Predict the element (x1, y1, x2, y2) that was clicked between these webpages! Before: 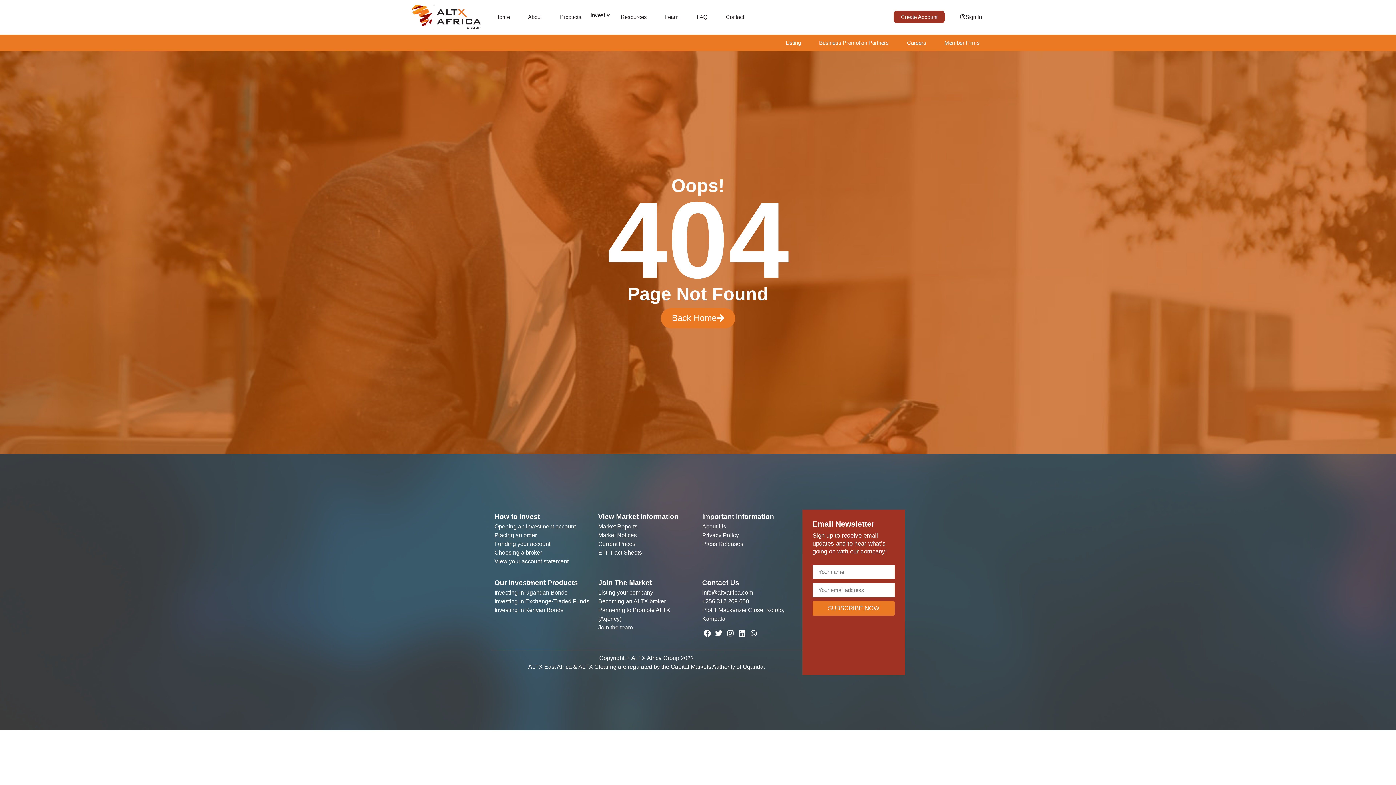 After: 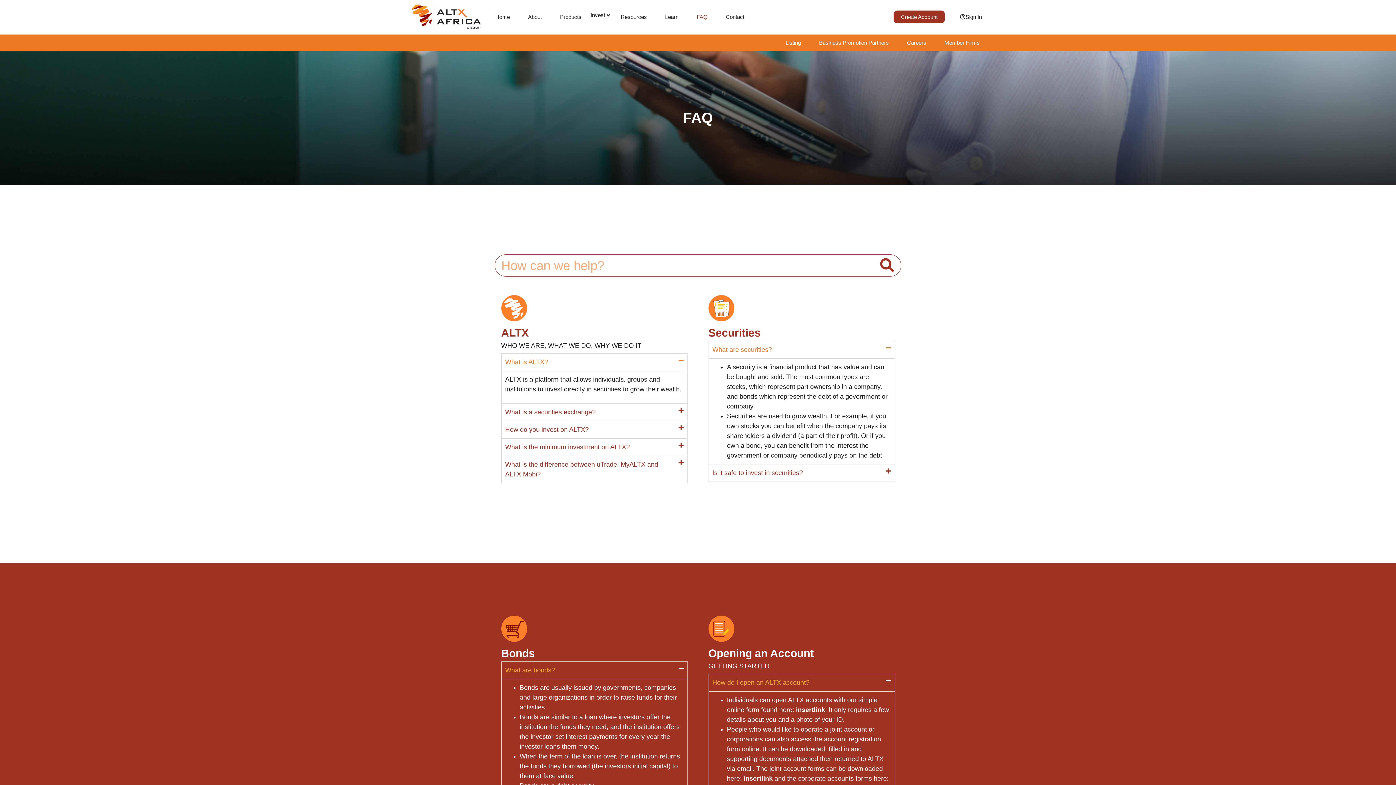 Action: label: FAQ bbox: (696, 13, 707, 21)